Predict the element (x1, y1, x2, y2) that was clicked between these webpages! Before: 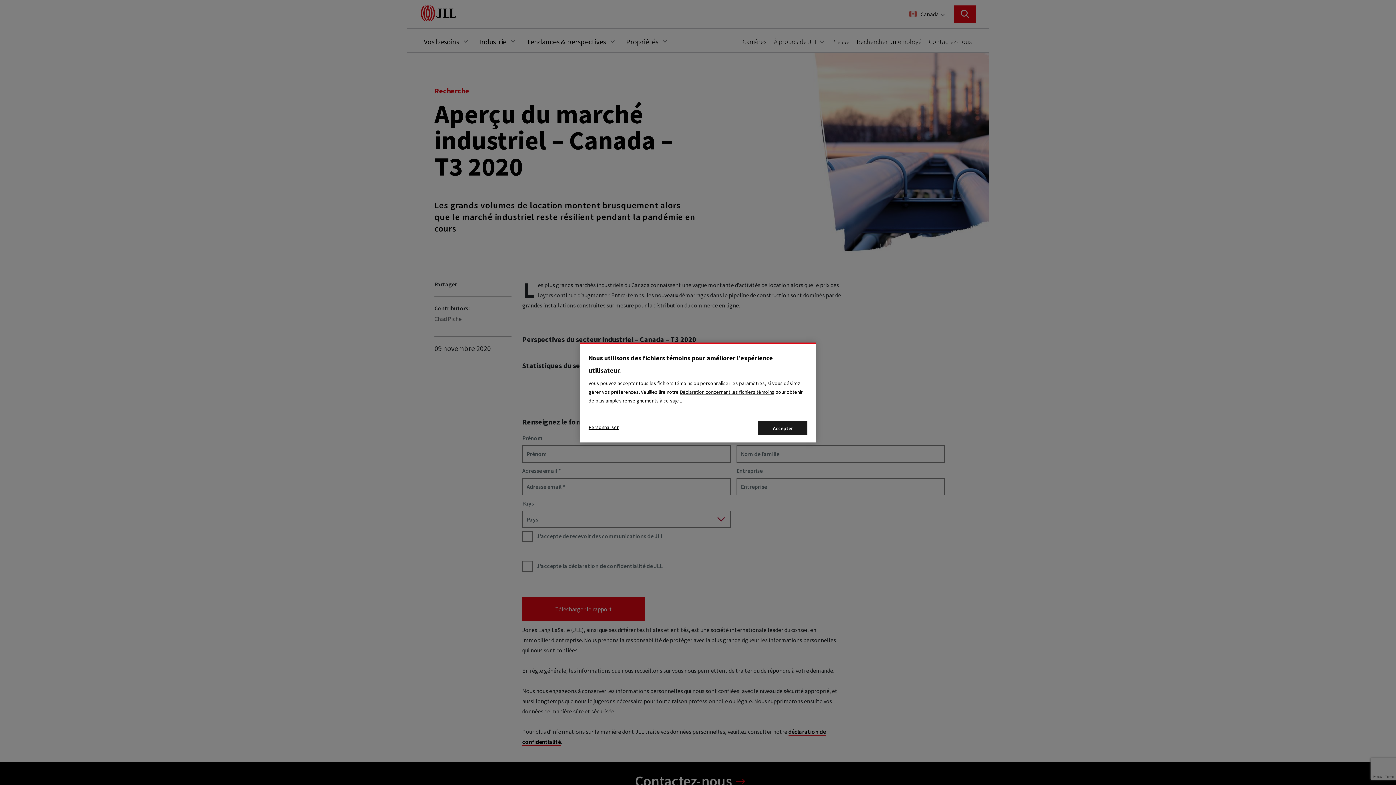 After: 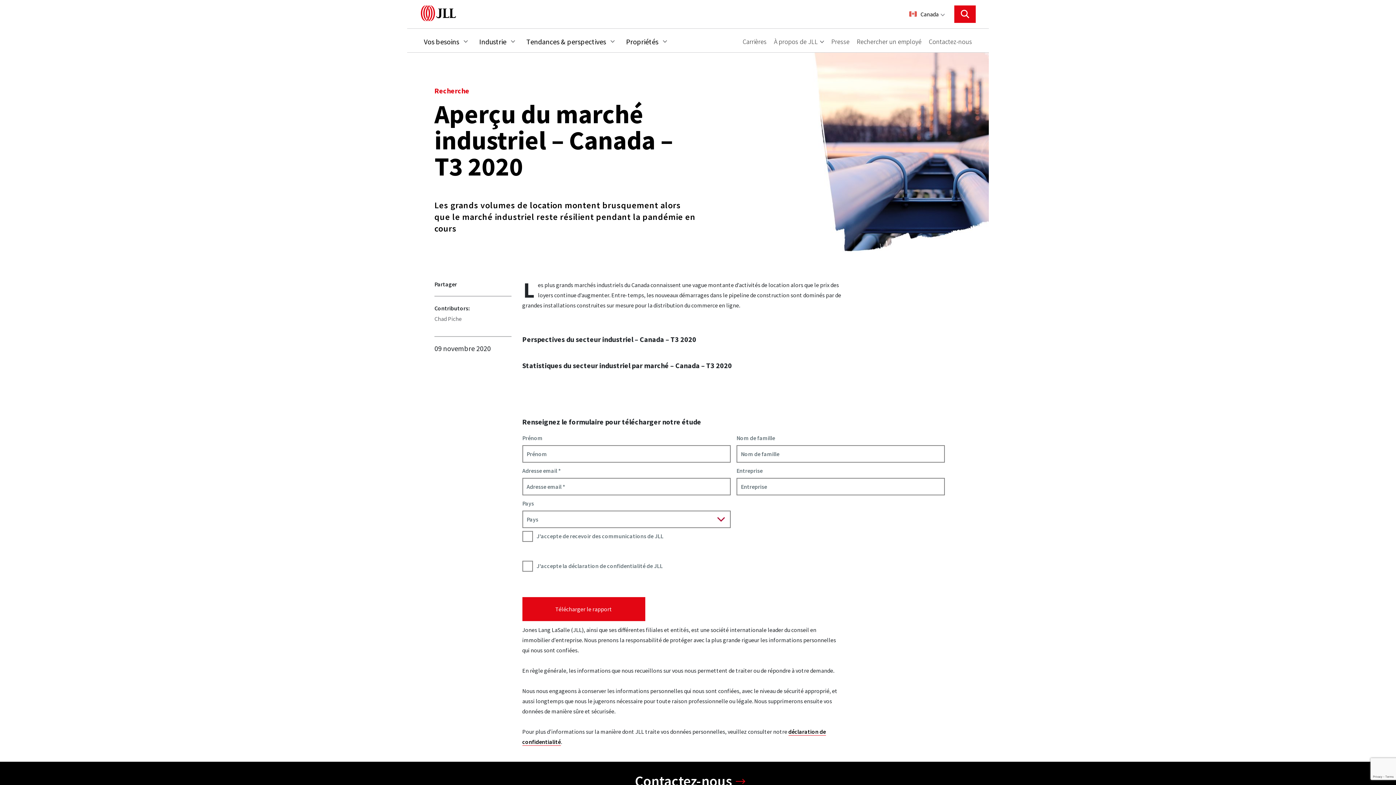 Action: label: Accept All Cookies bbox: (758, 421, 807, 435)